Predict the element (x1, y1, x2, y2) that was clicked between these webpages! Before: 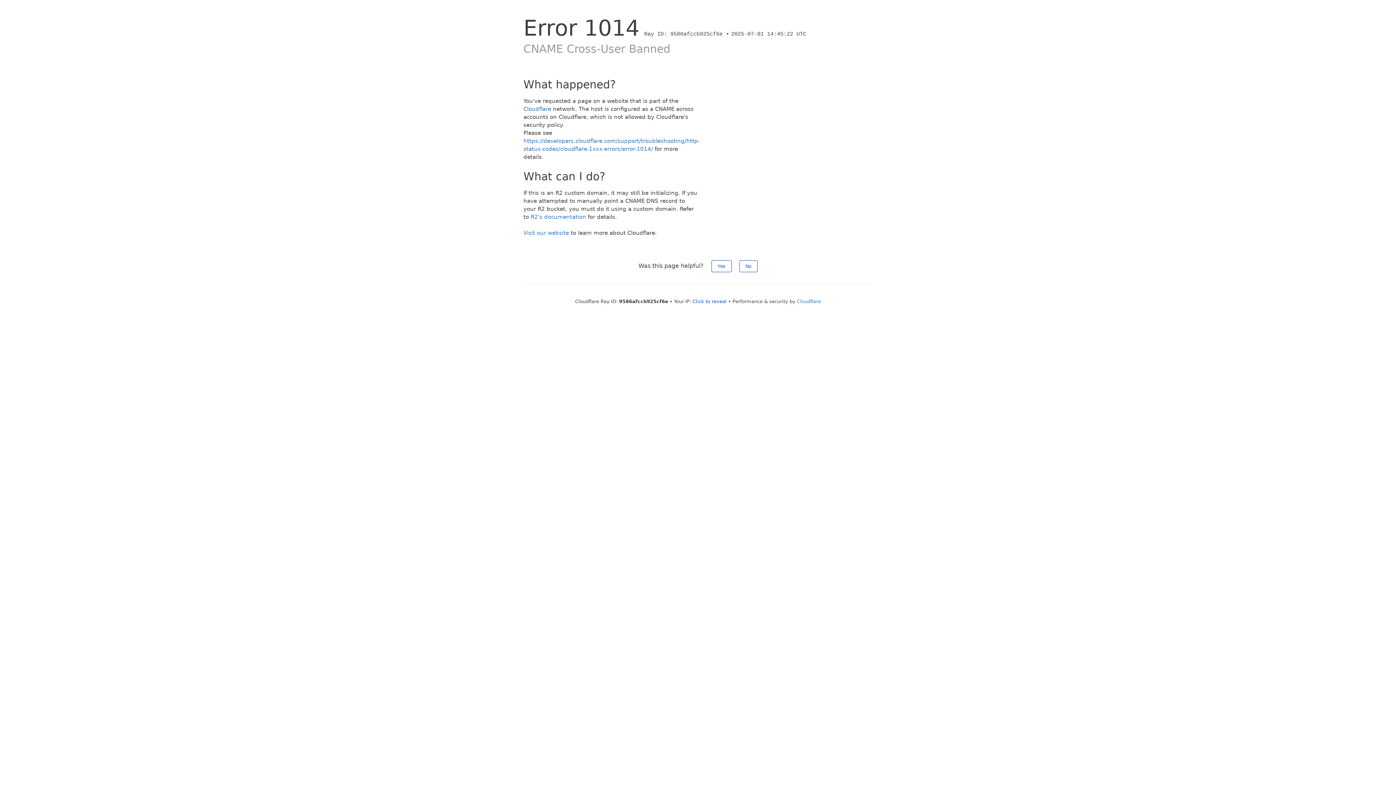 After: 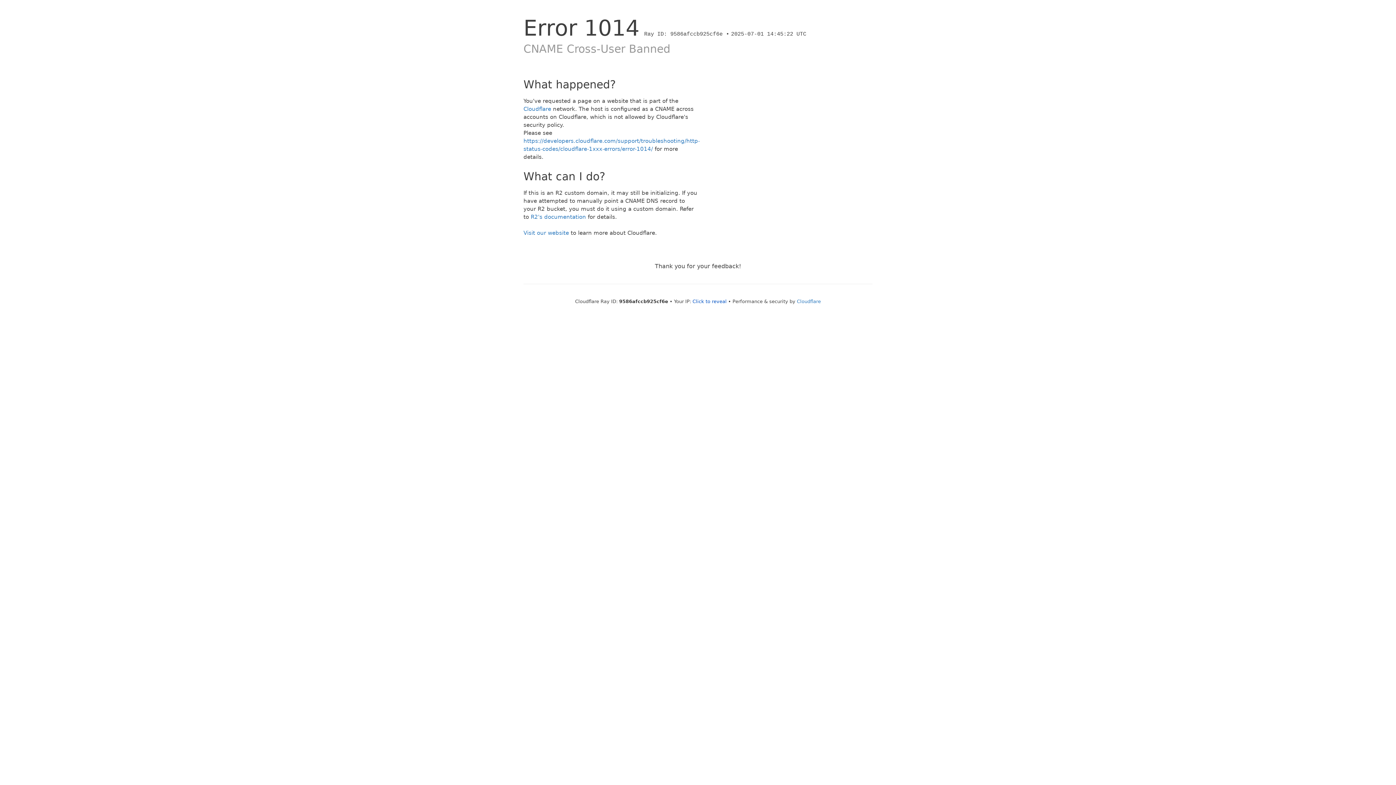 Action: bbox: (739, 260, 757, 272) label: No